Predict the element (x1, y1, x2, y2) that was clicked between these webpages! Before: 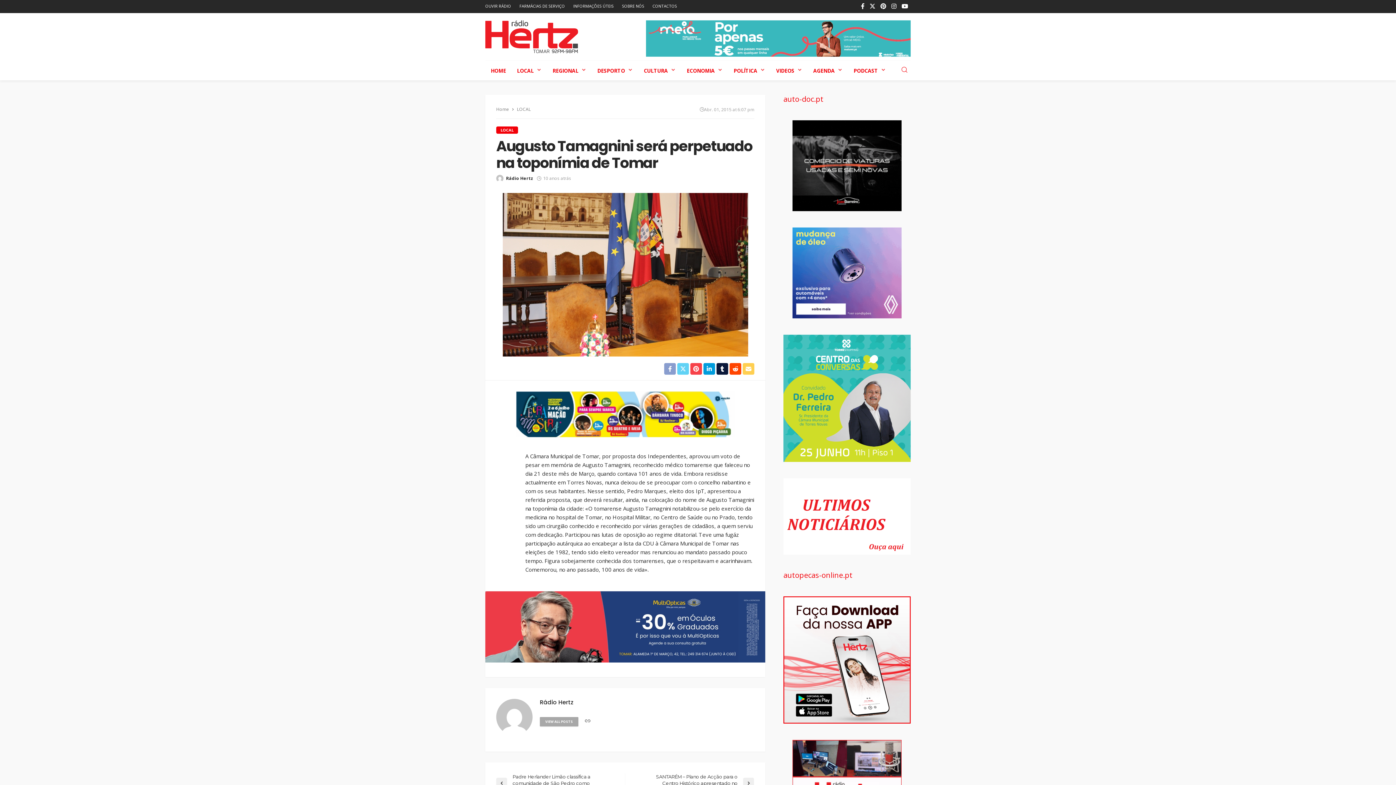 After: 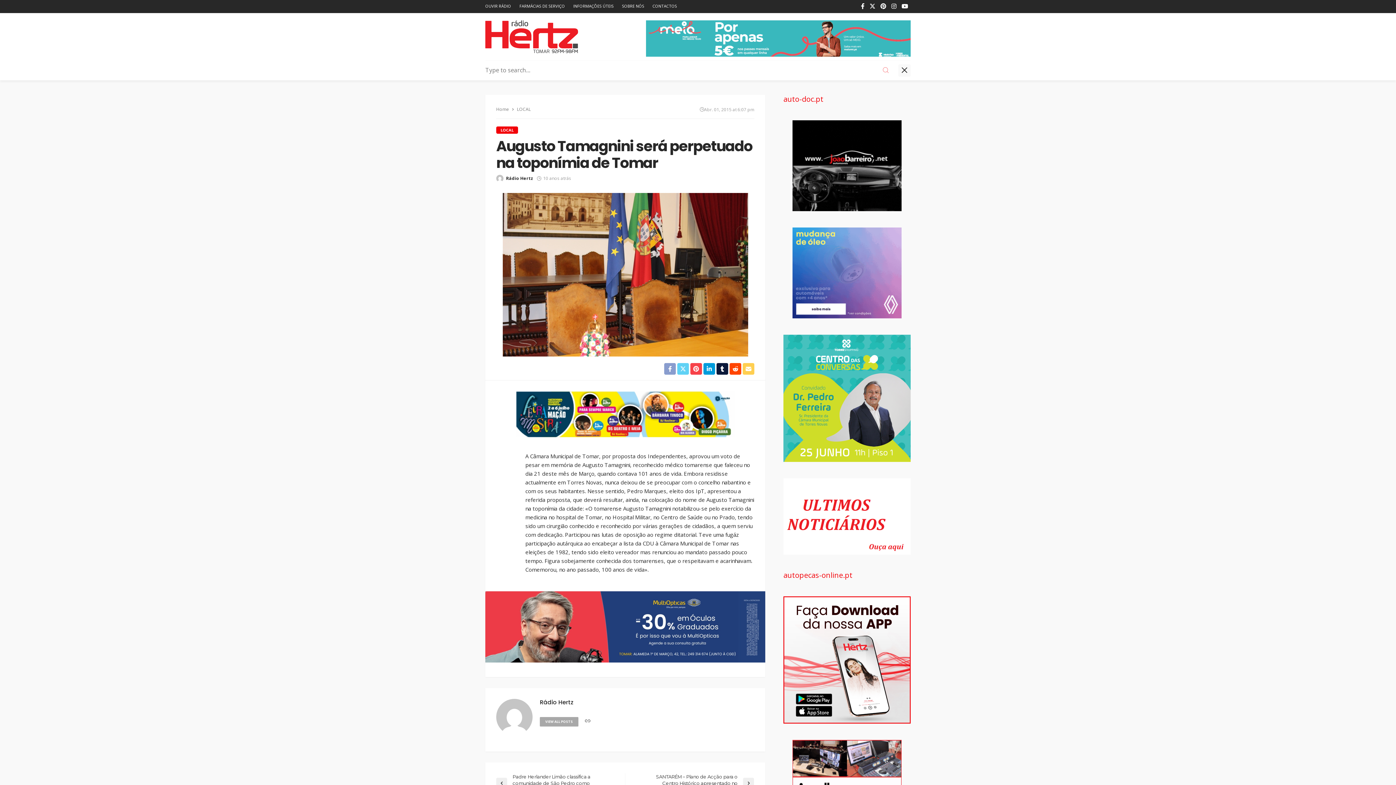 Action: bbox: (898, 60, 910, 79)